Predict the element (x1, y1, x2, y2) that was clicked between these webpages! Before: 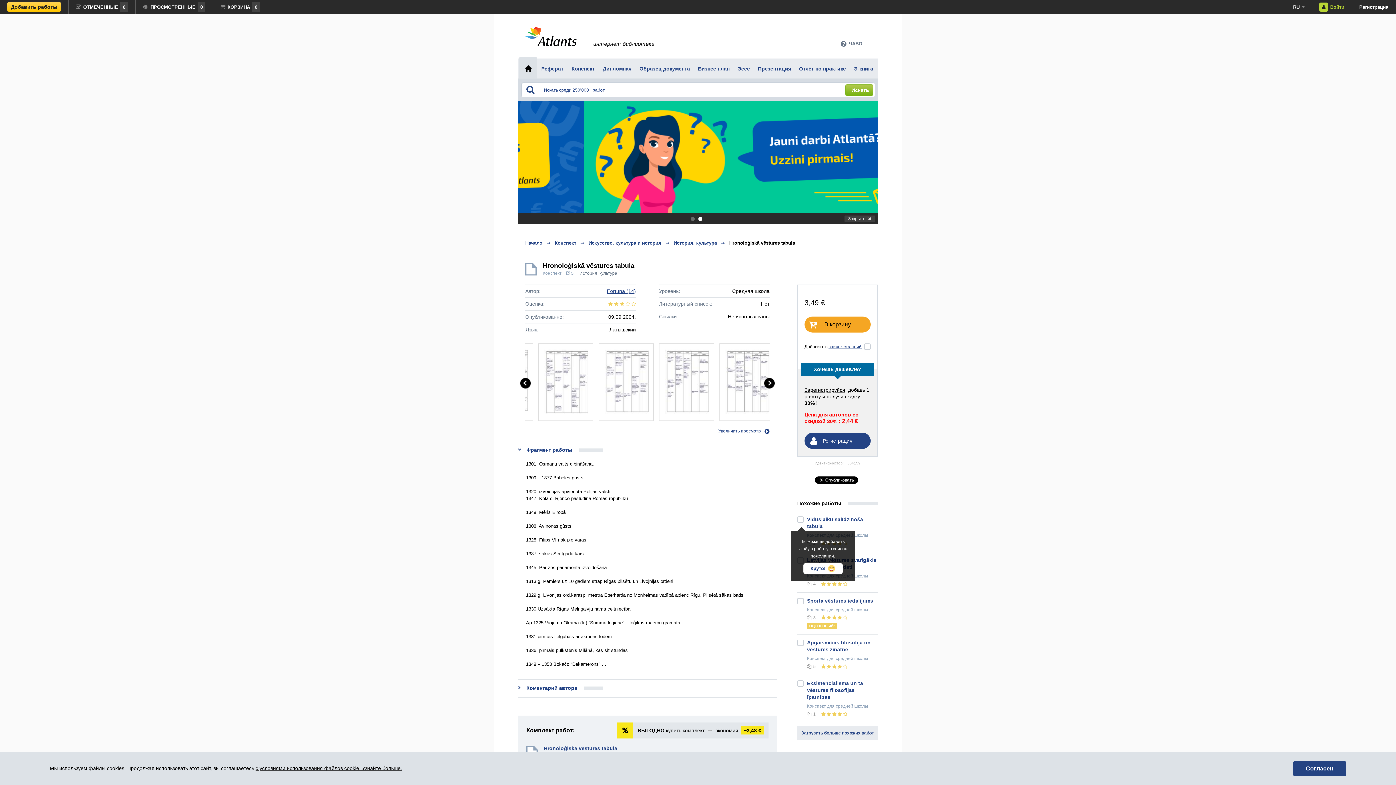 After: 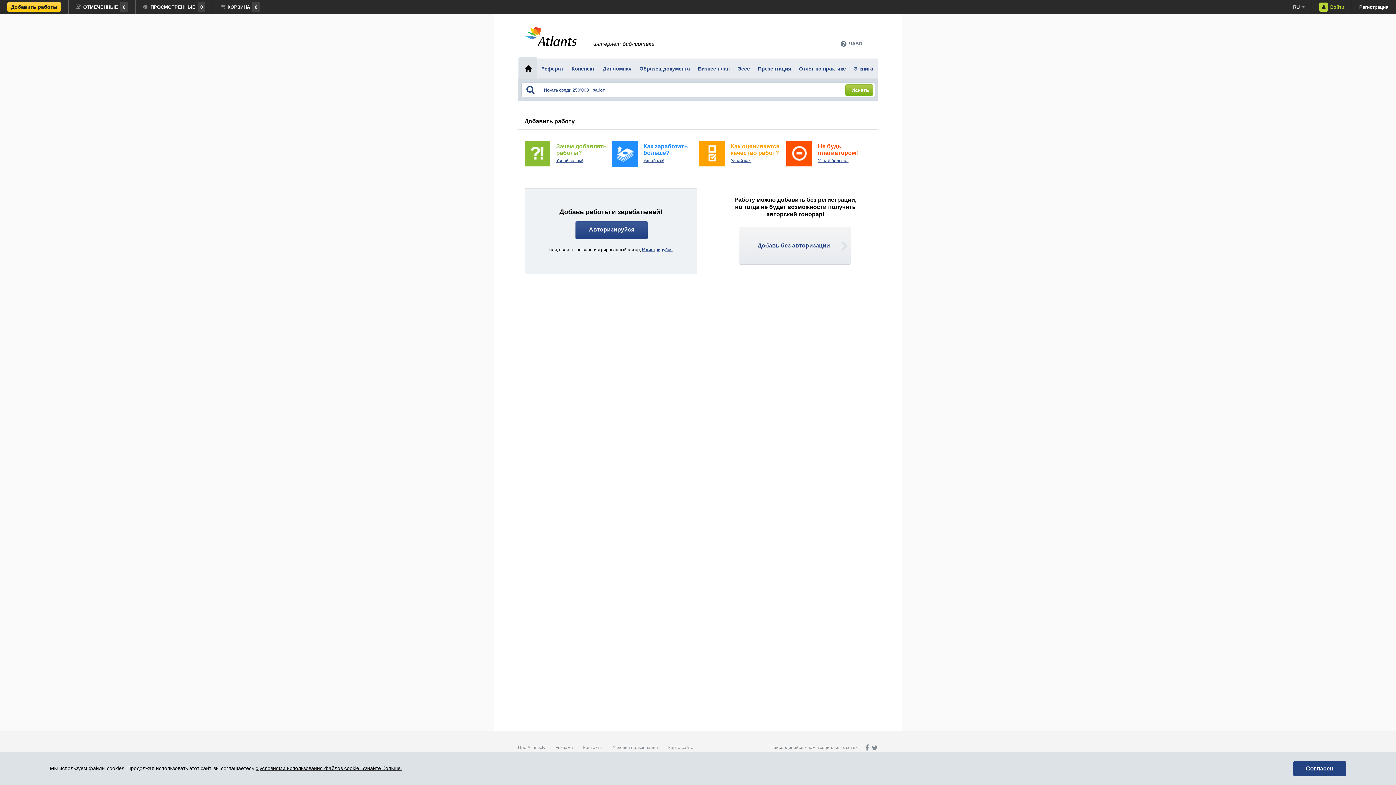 Action: label: Добавить работы bbox: (0, 0, 68, 14)